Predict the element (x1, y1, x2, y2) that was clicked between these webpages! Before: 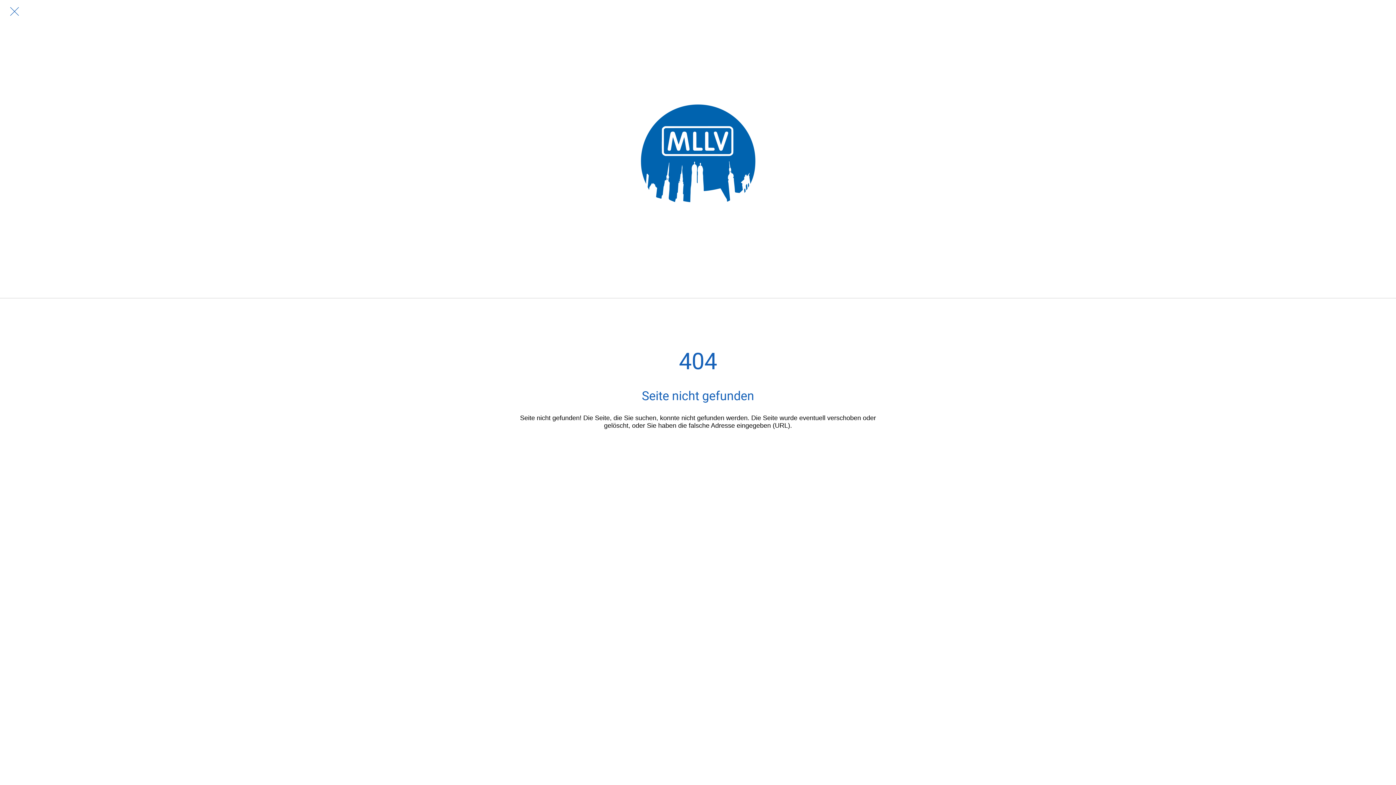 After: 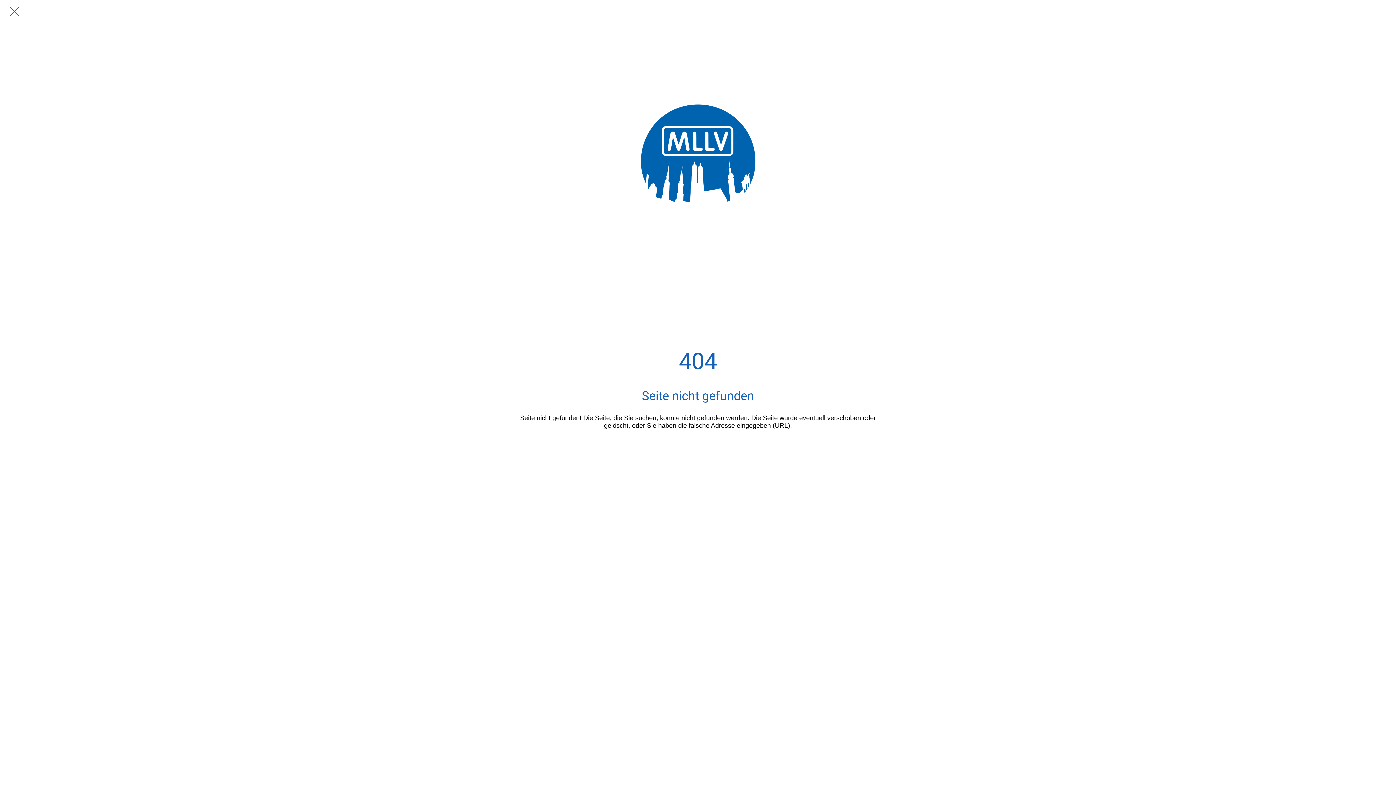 Action: label: Schließen bbox: (10, 7, 18, 16)